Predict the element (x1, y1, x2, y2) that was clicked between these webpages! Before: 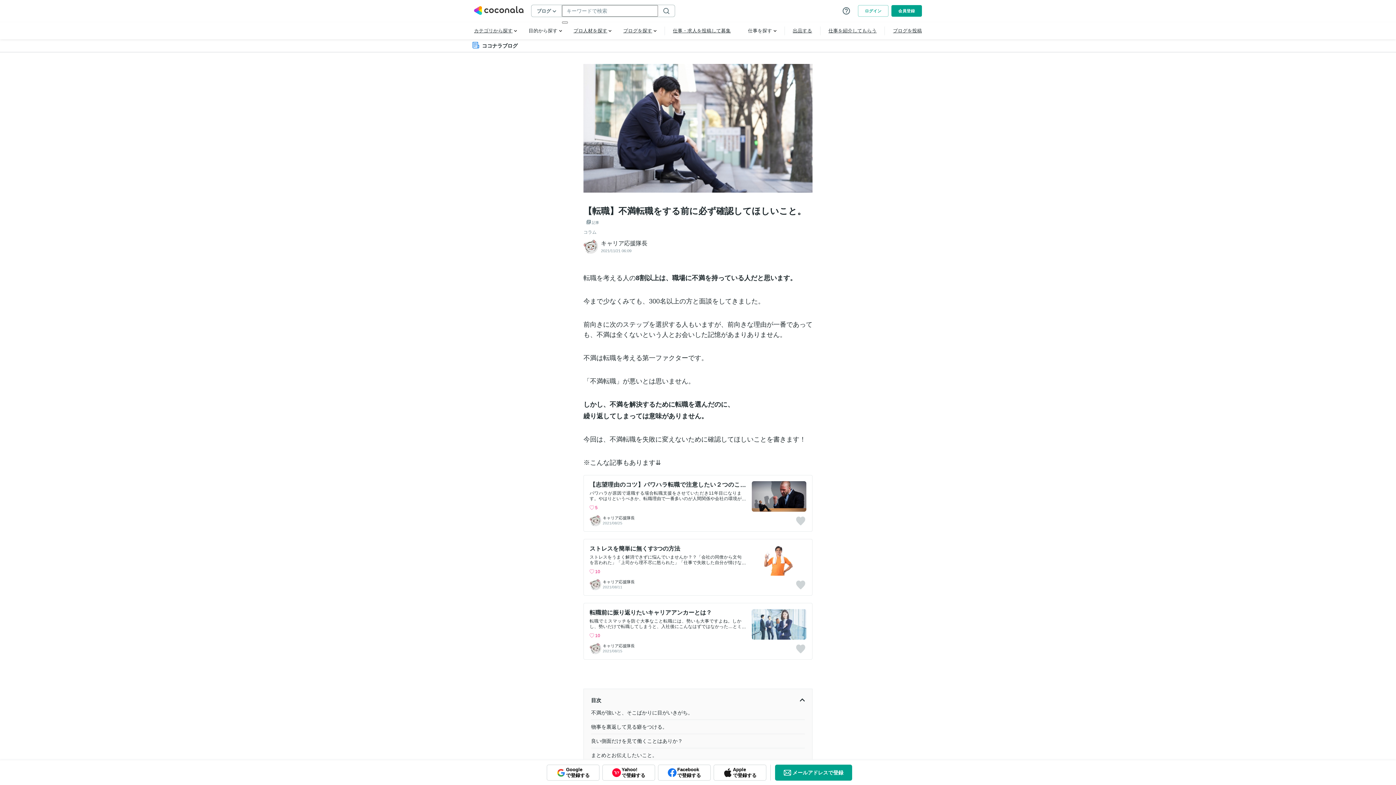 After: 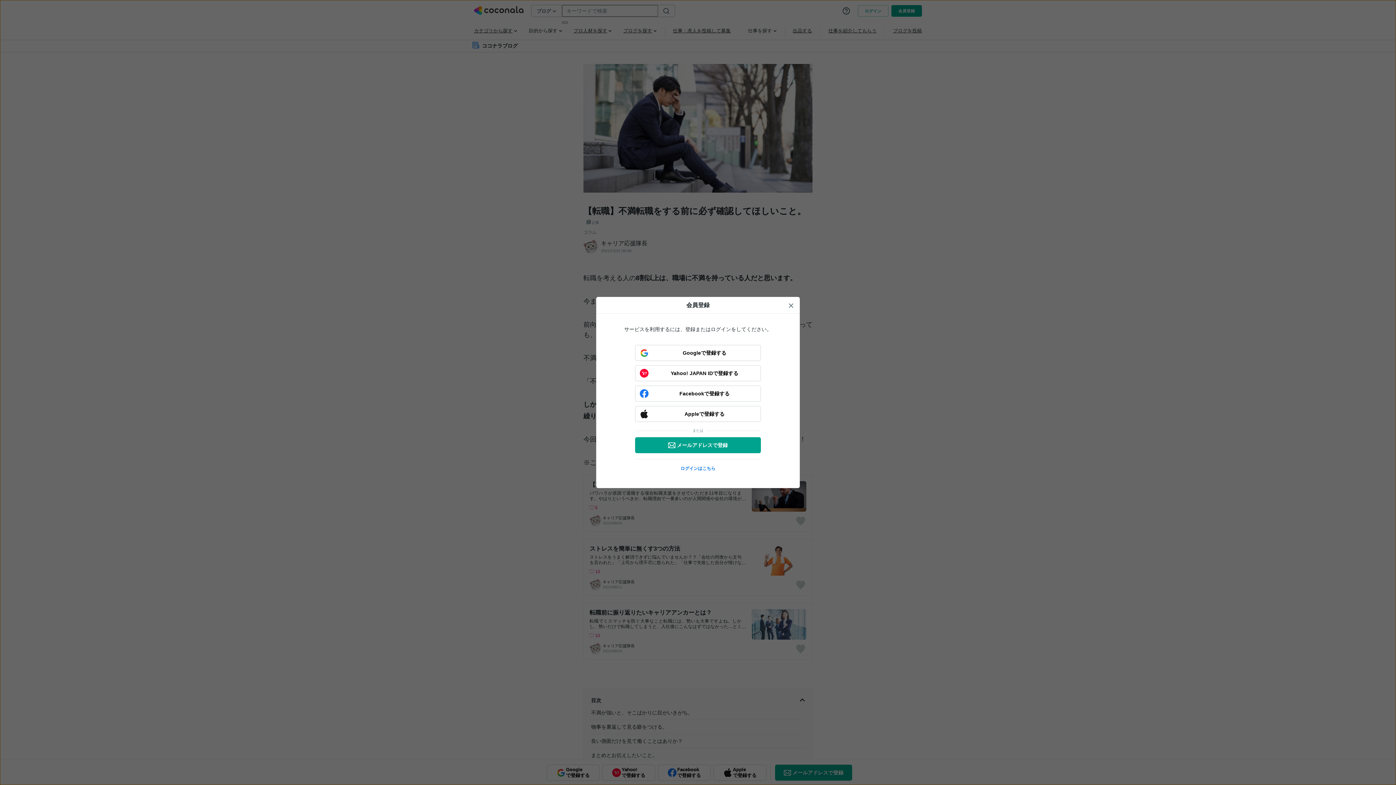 Action: bbox: (796, 644, 805, 655)